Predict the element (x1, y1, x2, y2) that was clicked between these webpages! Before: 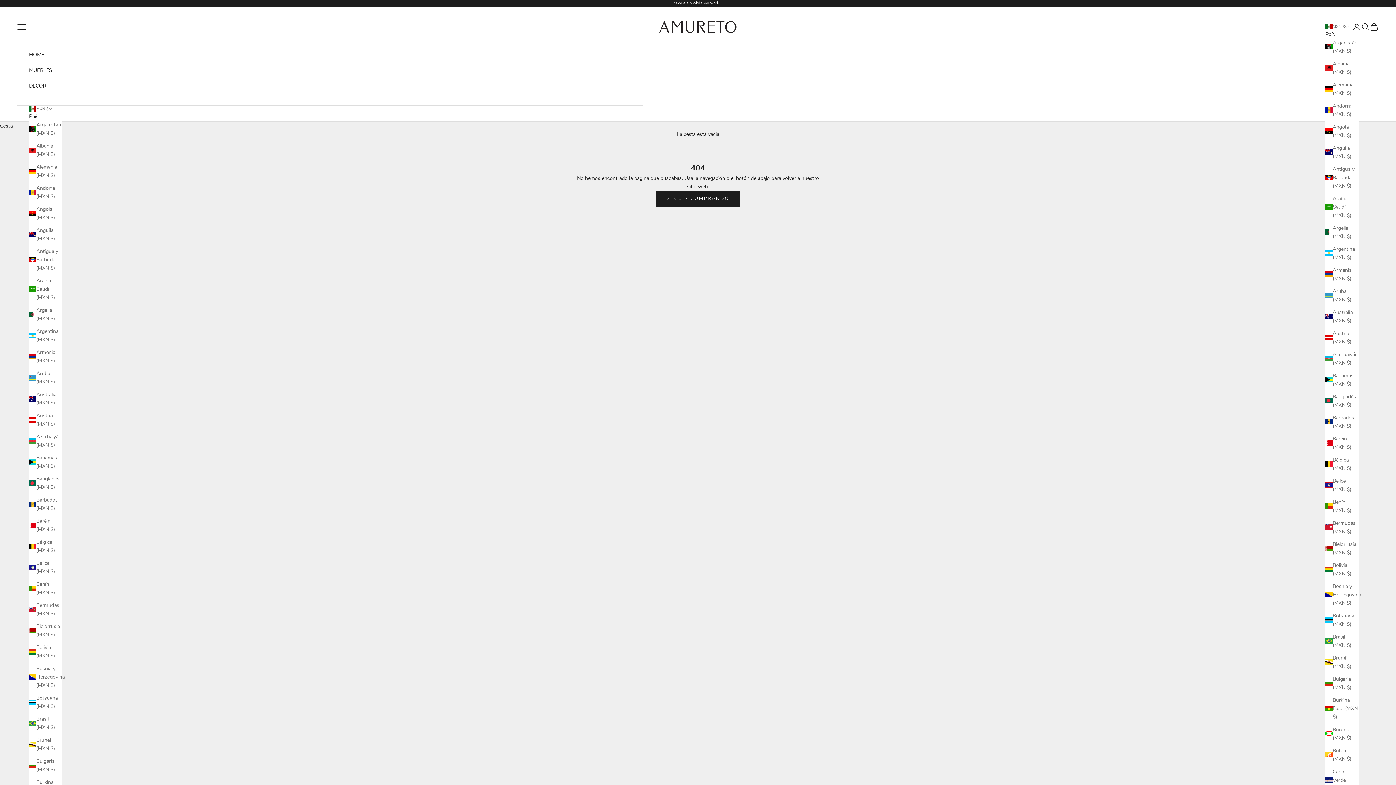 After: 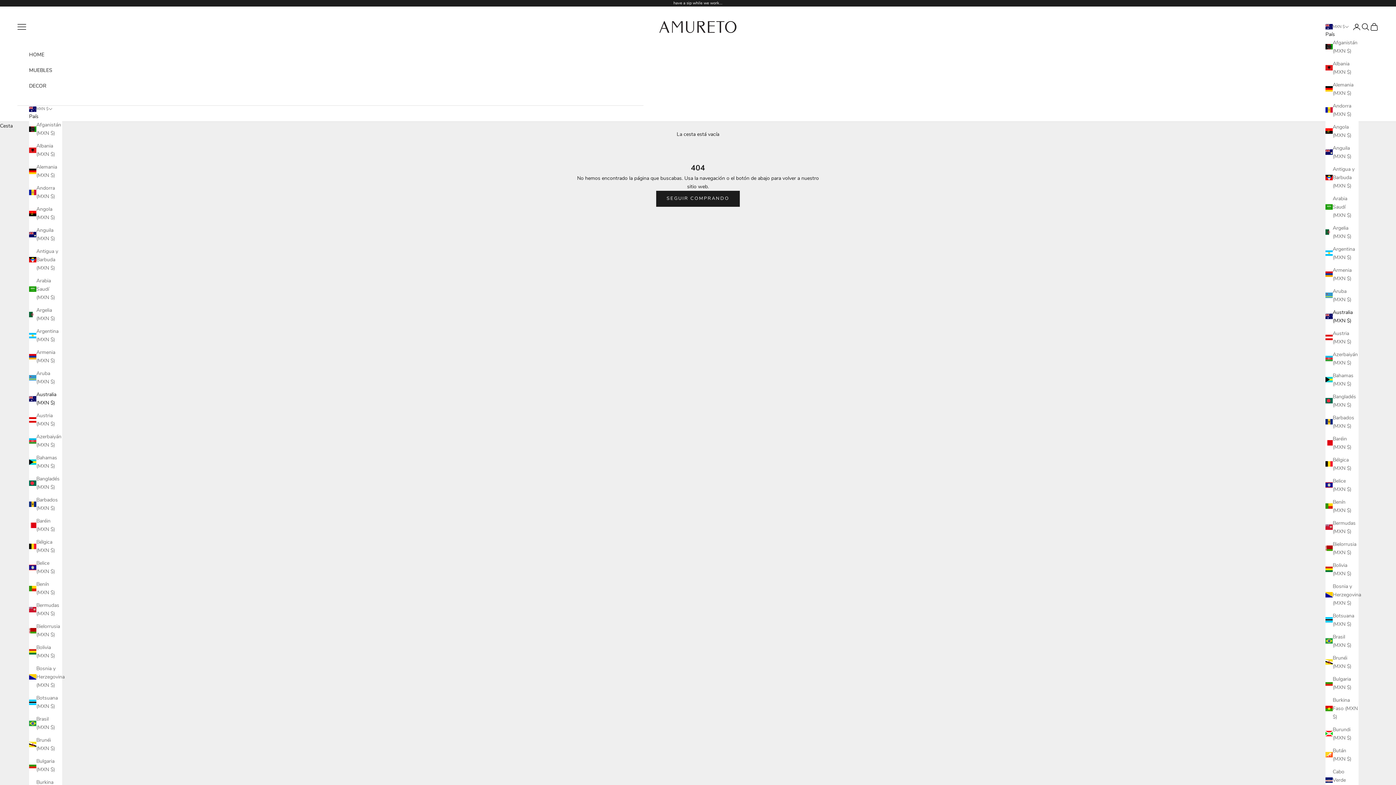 Action: label: Australia (MXN $) bbox: (29, 390, 62, 407)